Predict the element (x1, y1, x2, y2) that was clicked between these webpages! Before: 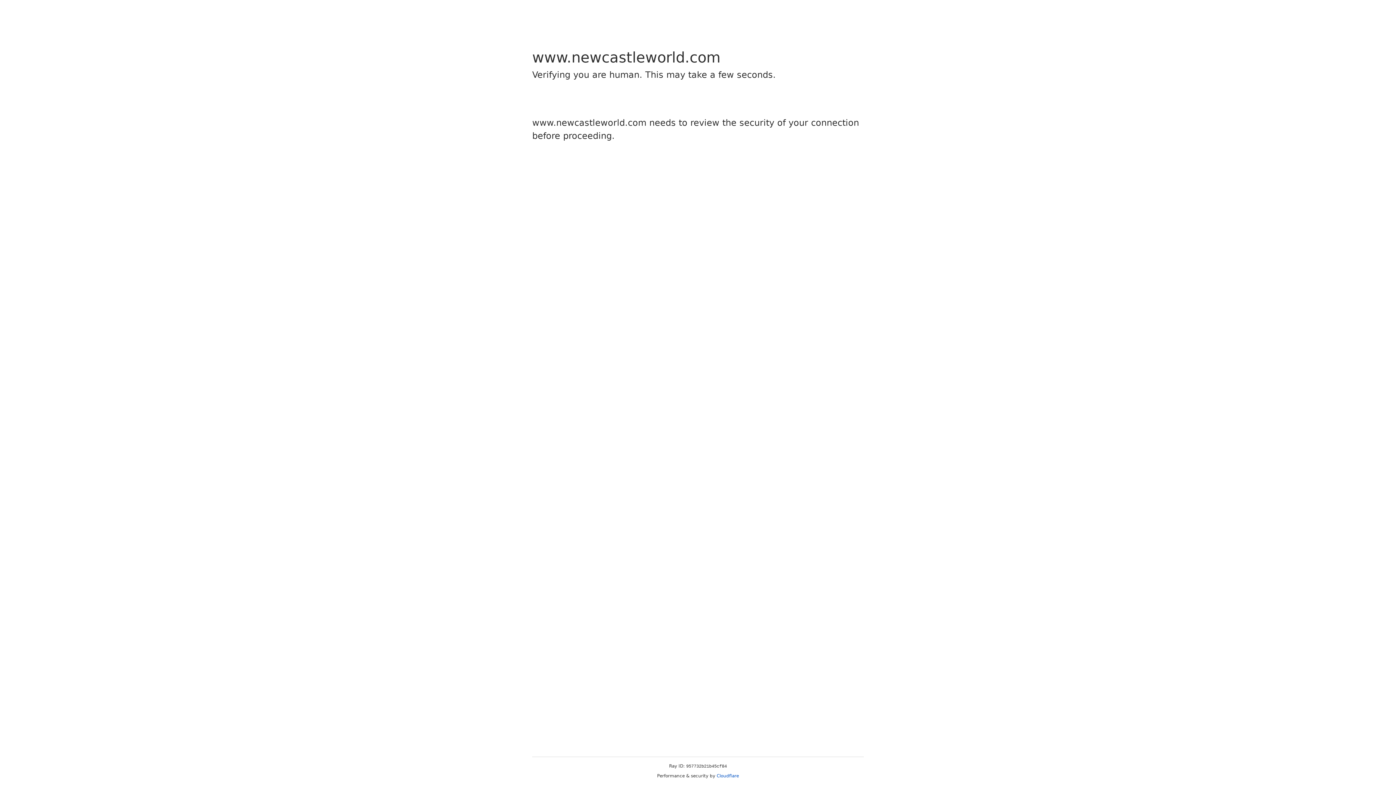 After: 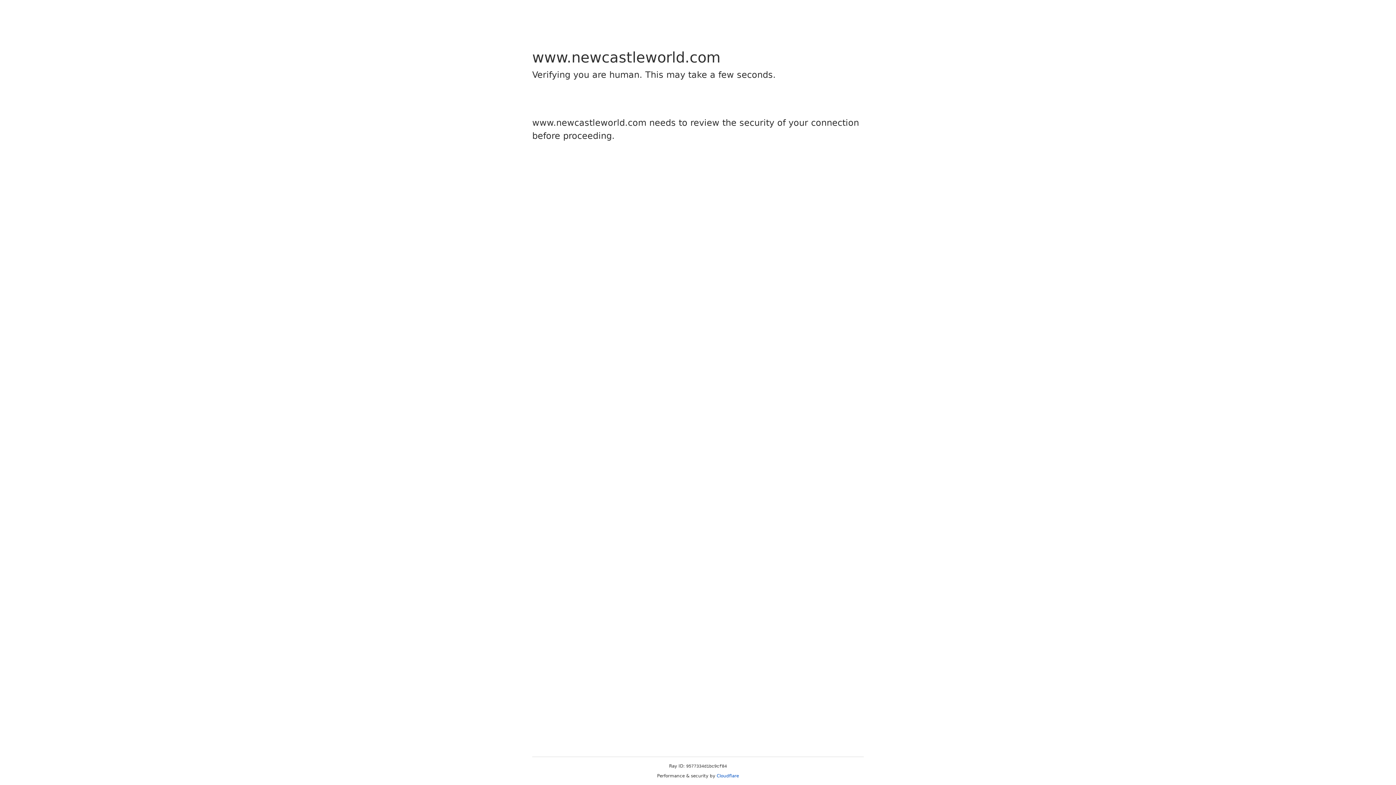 Action: bbox: (716, 773, 739, 778) label: Cloudflare